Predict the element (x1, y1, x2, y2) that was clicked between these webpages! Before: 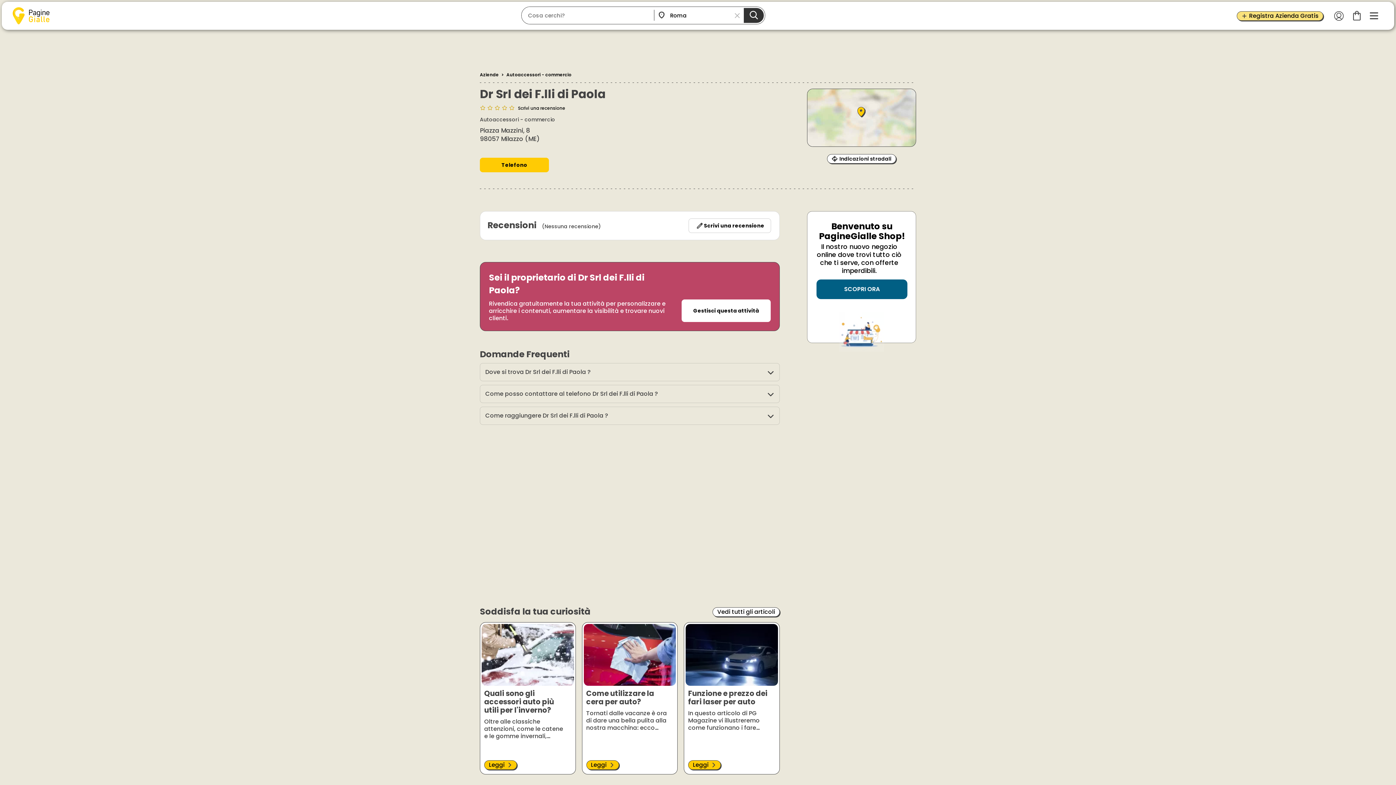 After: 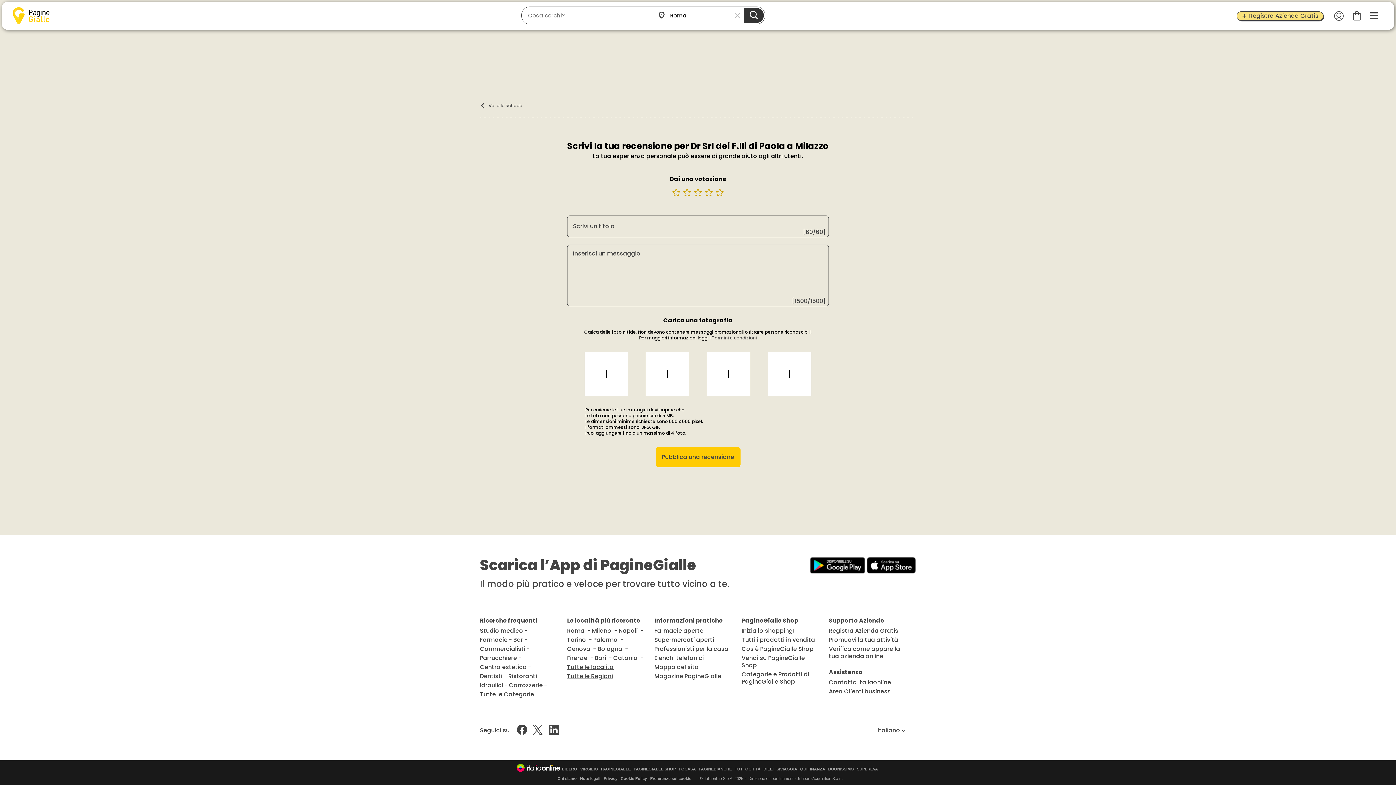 Action: label: Scrivi una recensione bbox: (688, 218, 771, 233)